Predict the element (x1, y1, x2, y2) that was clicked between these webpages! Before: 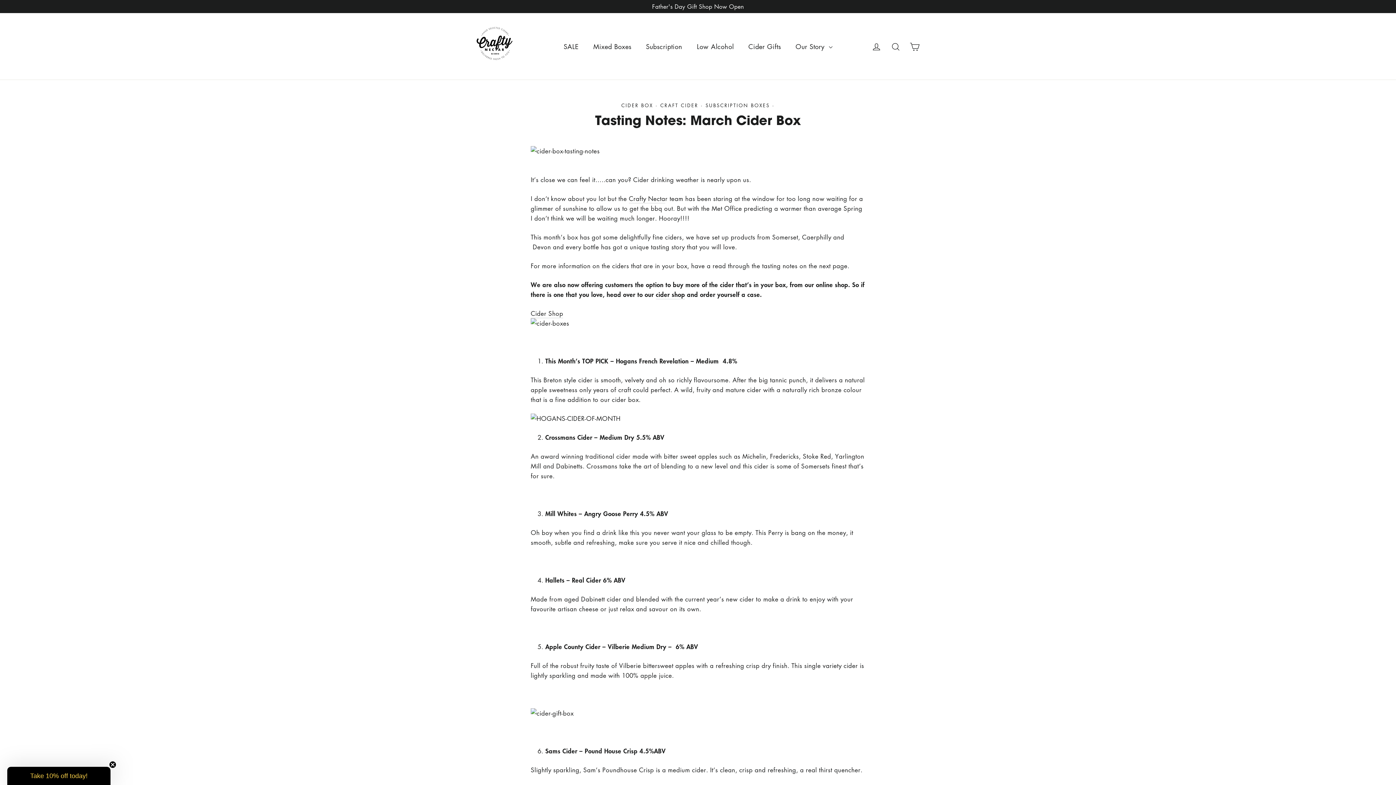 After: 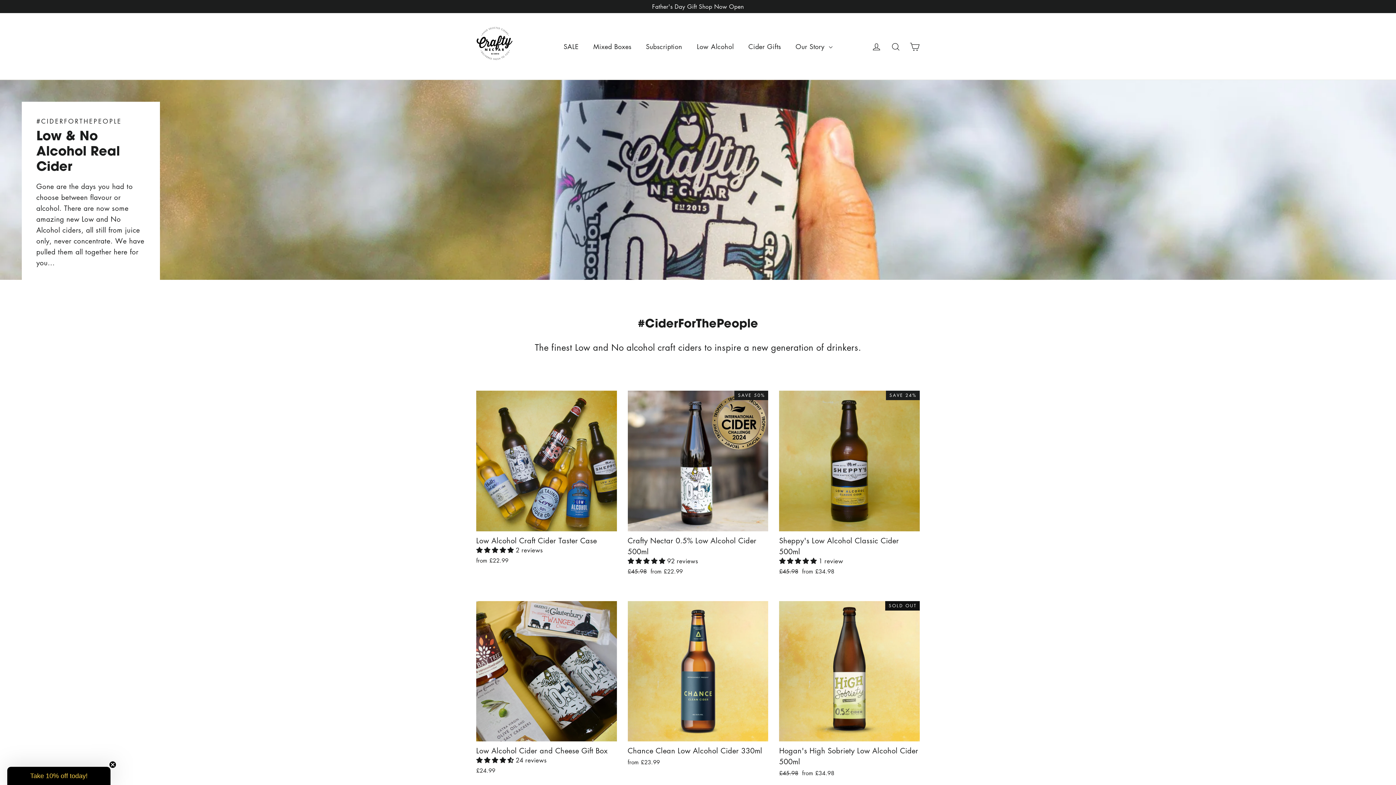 Action: bbox: (689, 37, 741, 55) label: Low Alcohol